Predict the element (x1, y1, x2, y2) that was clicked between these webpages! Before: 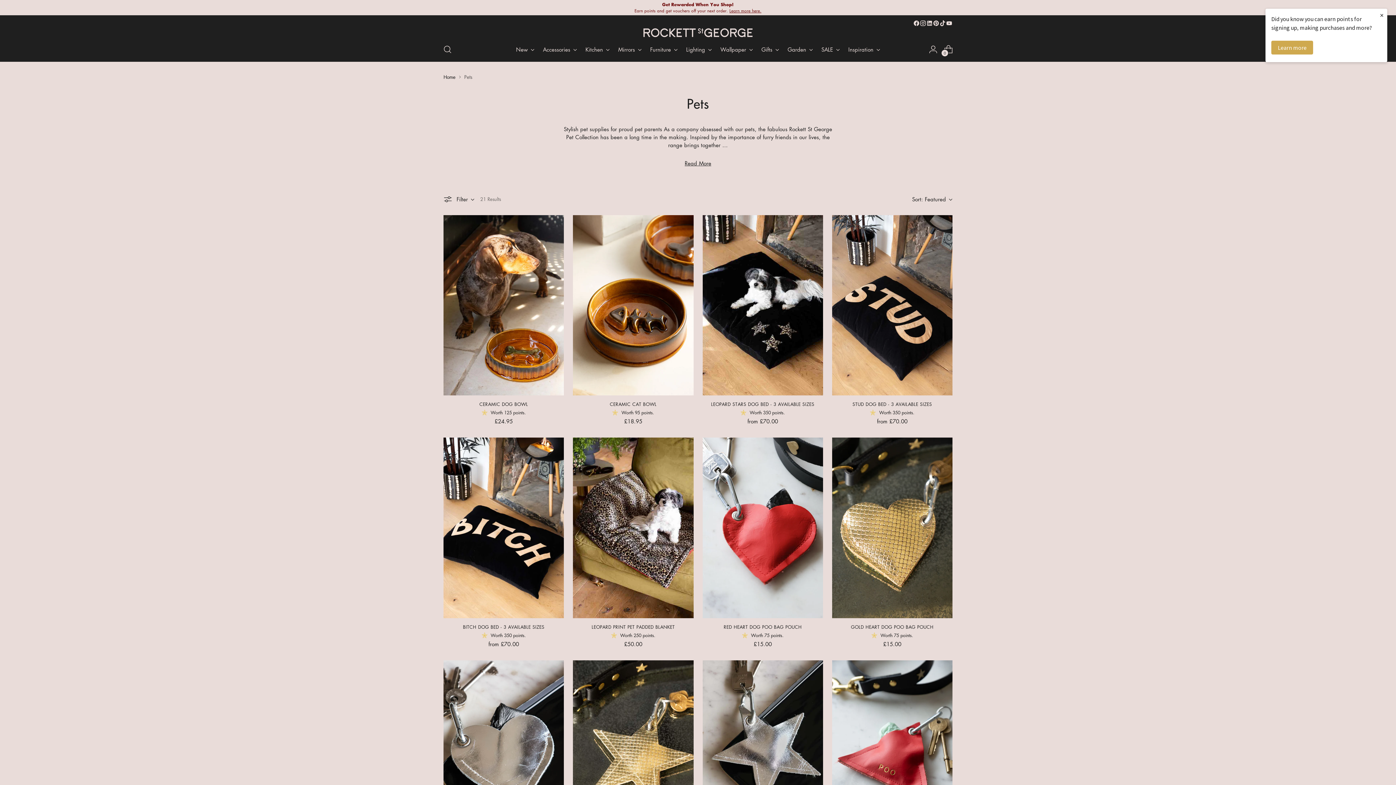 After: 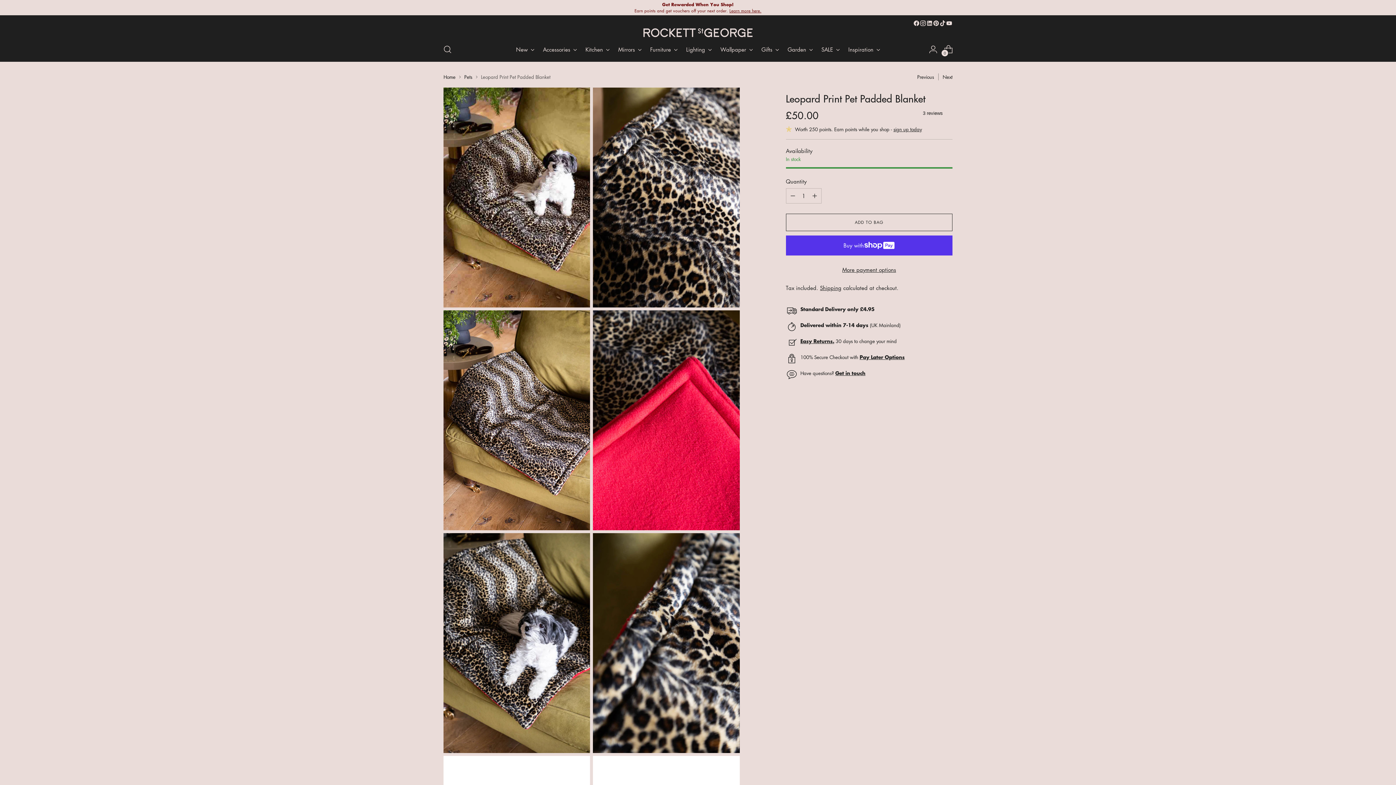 Action: bbox: (591, 624, 674, 630) label: LEOPARD PRINT PET PADDED BLANKET